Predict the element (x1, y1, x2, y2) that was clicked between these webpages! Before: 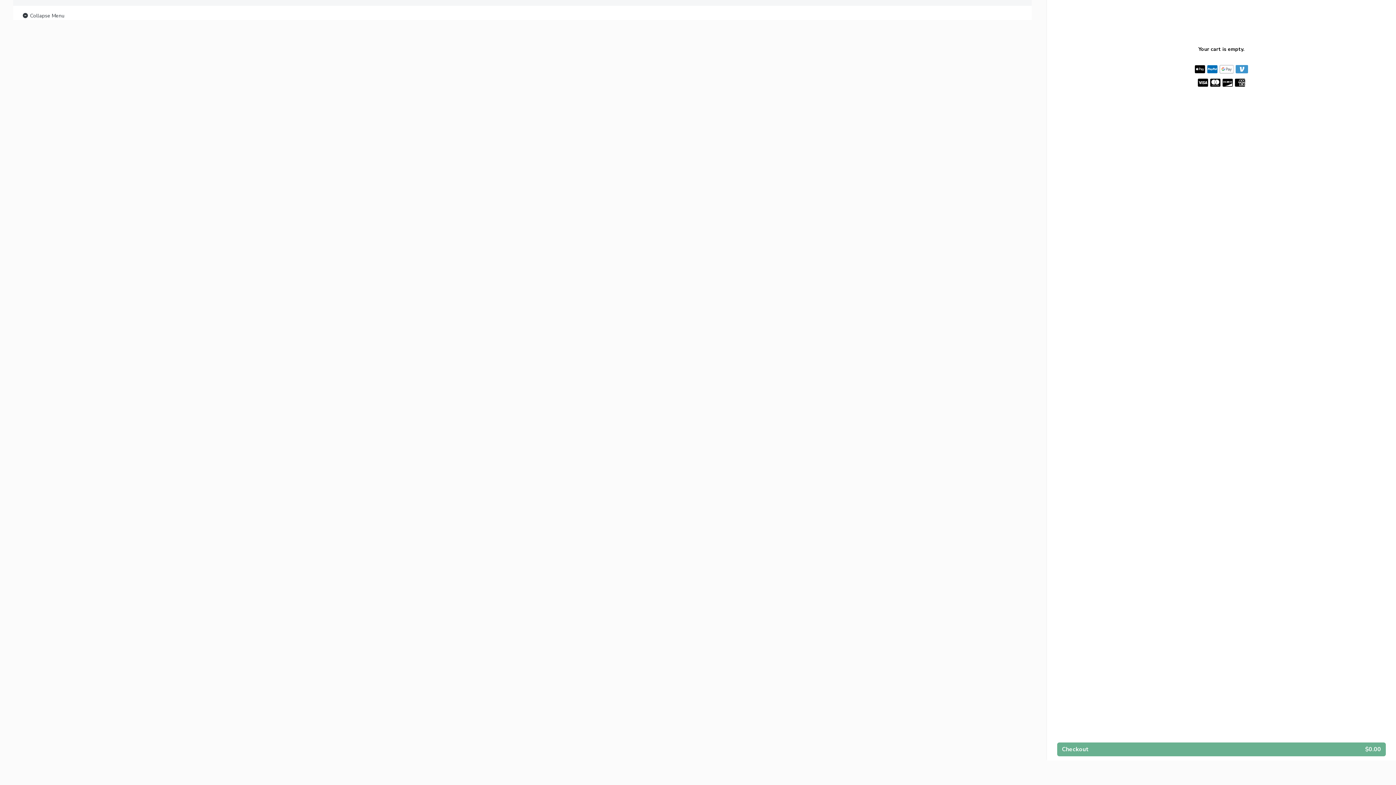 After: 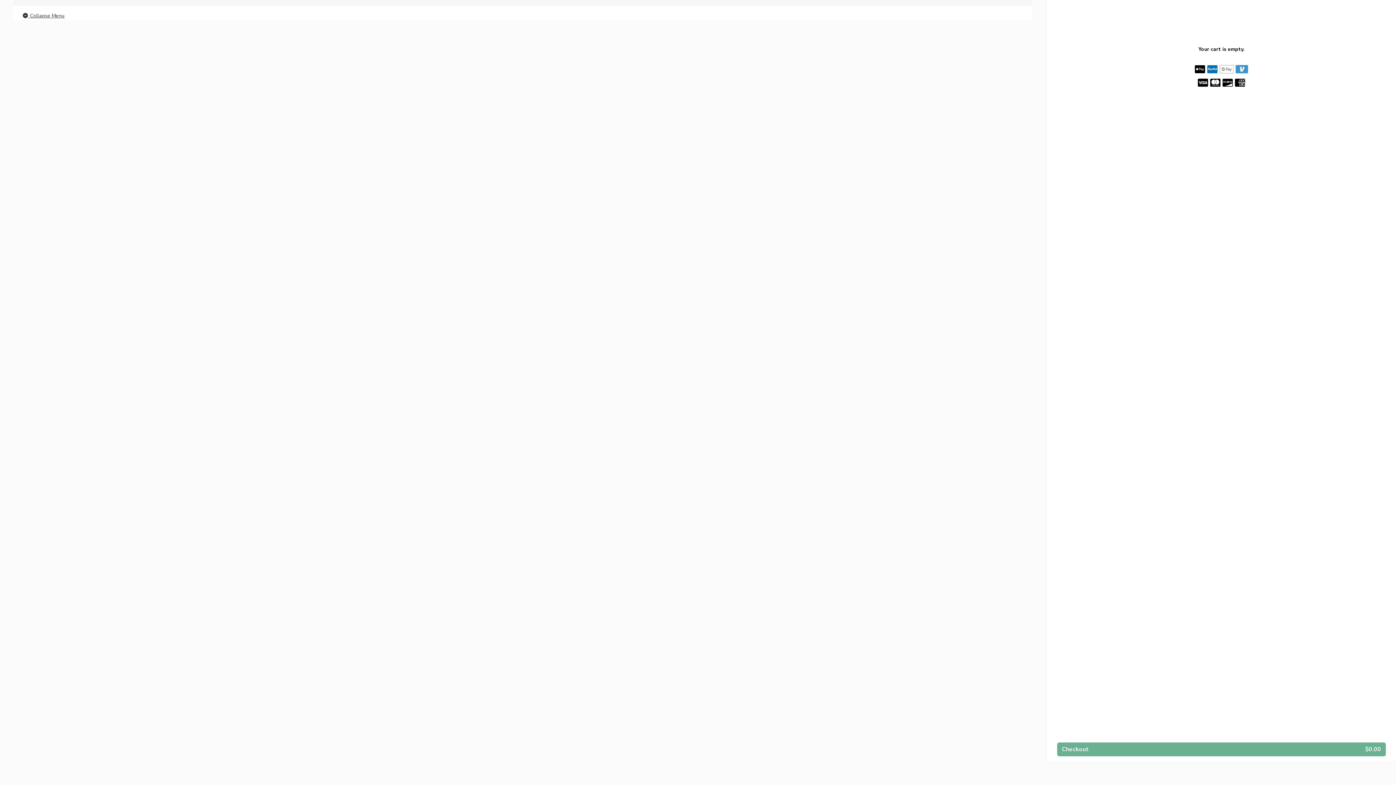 Action: bbox: (21, 11, 64, 20) label:  Collapse Menu